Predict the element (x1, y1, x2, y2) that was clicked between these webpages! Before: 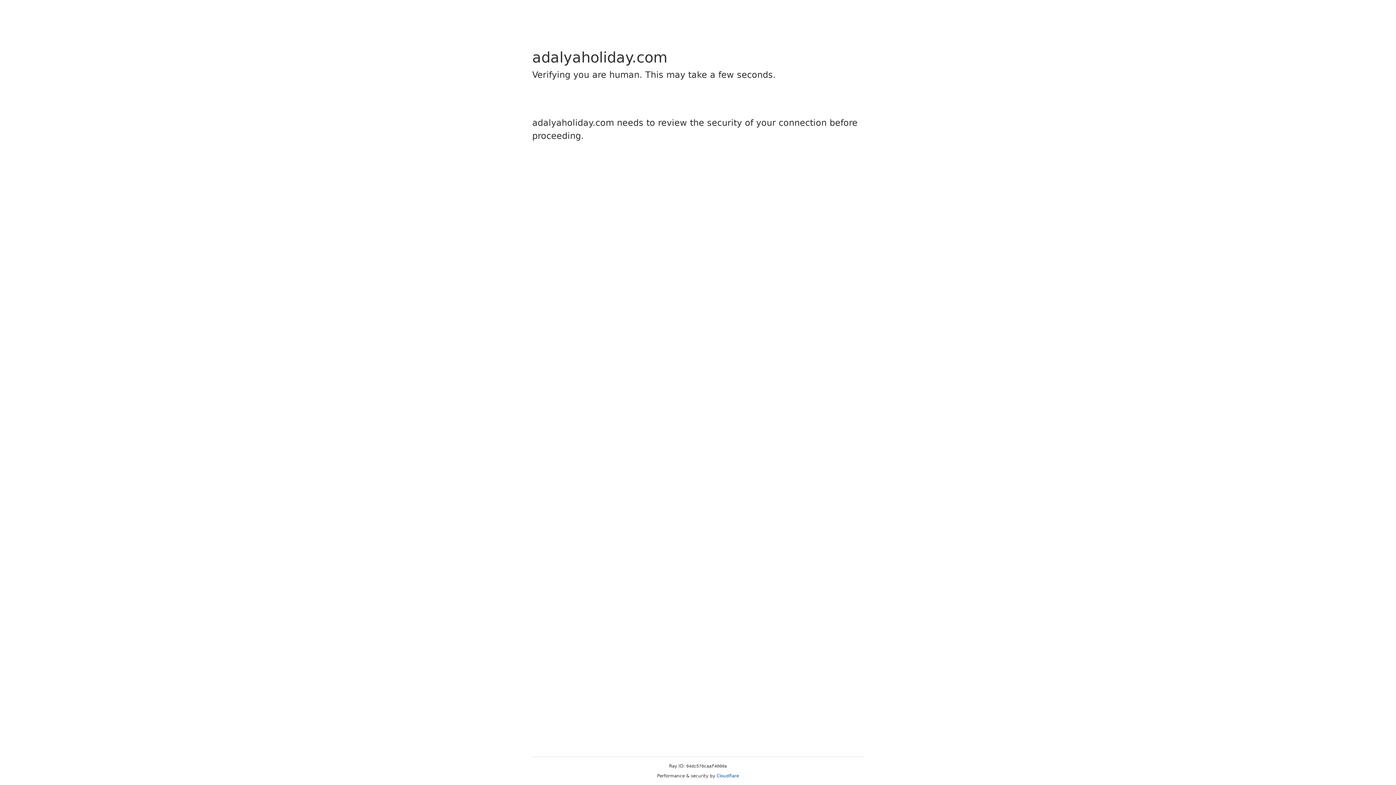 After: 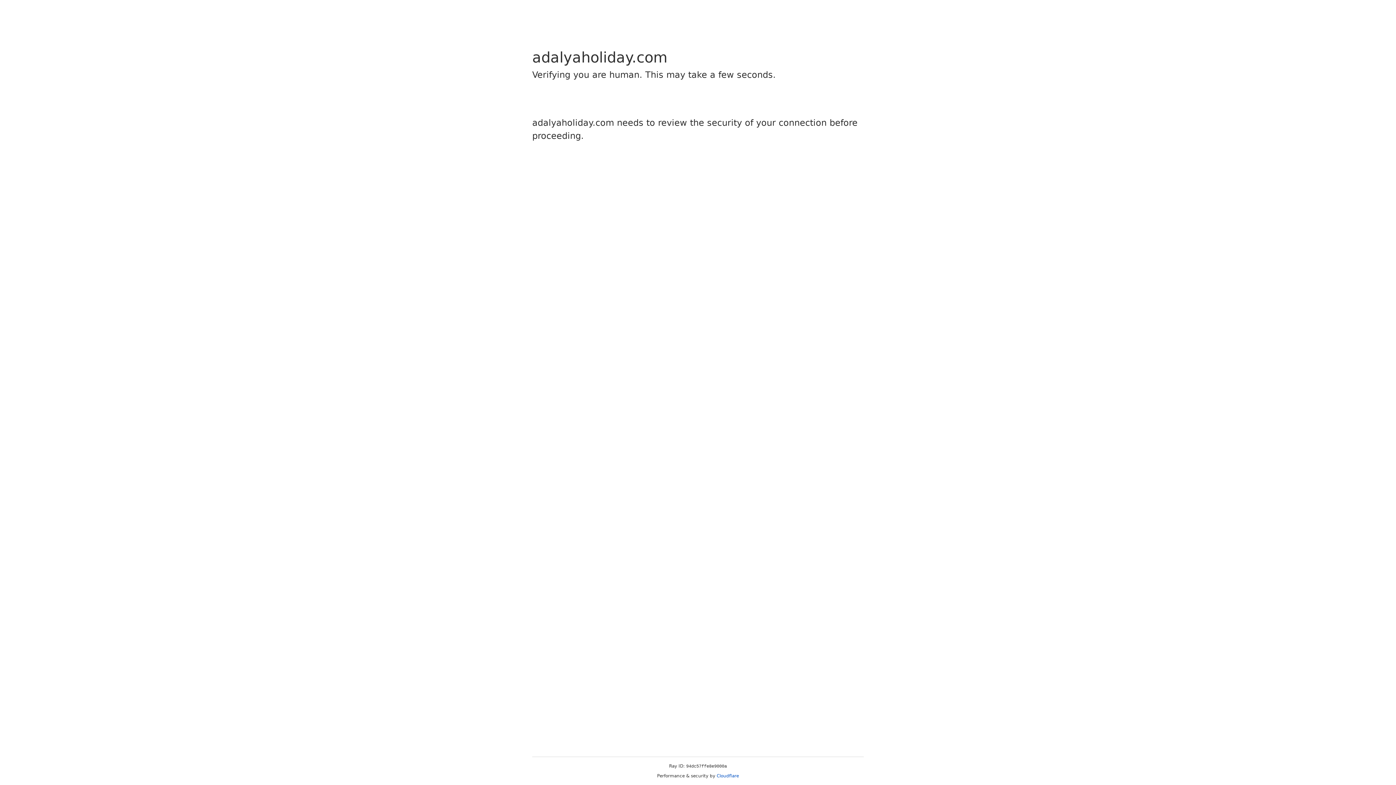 Action: label: Cloudflare bbox: (716, 773, 739, 778)